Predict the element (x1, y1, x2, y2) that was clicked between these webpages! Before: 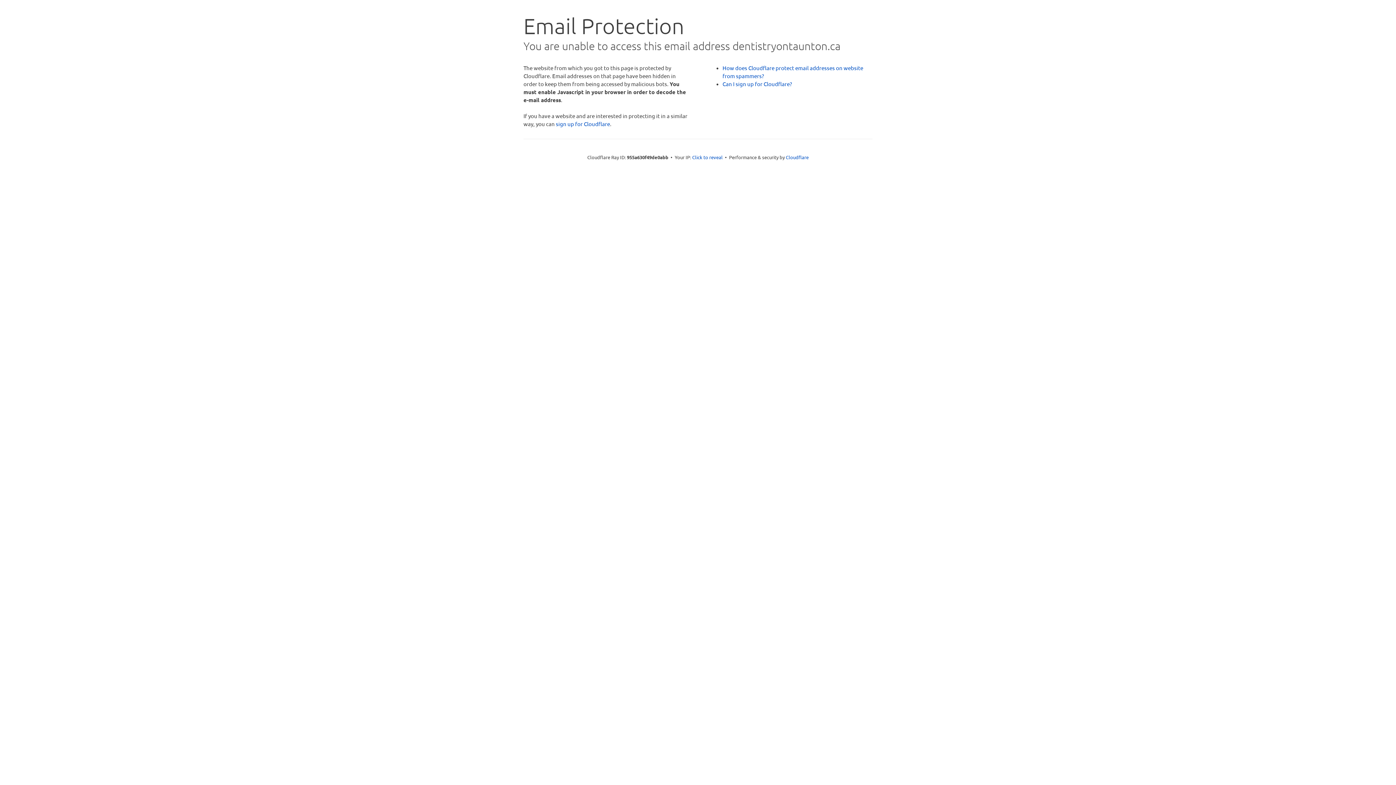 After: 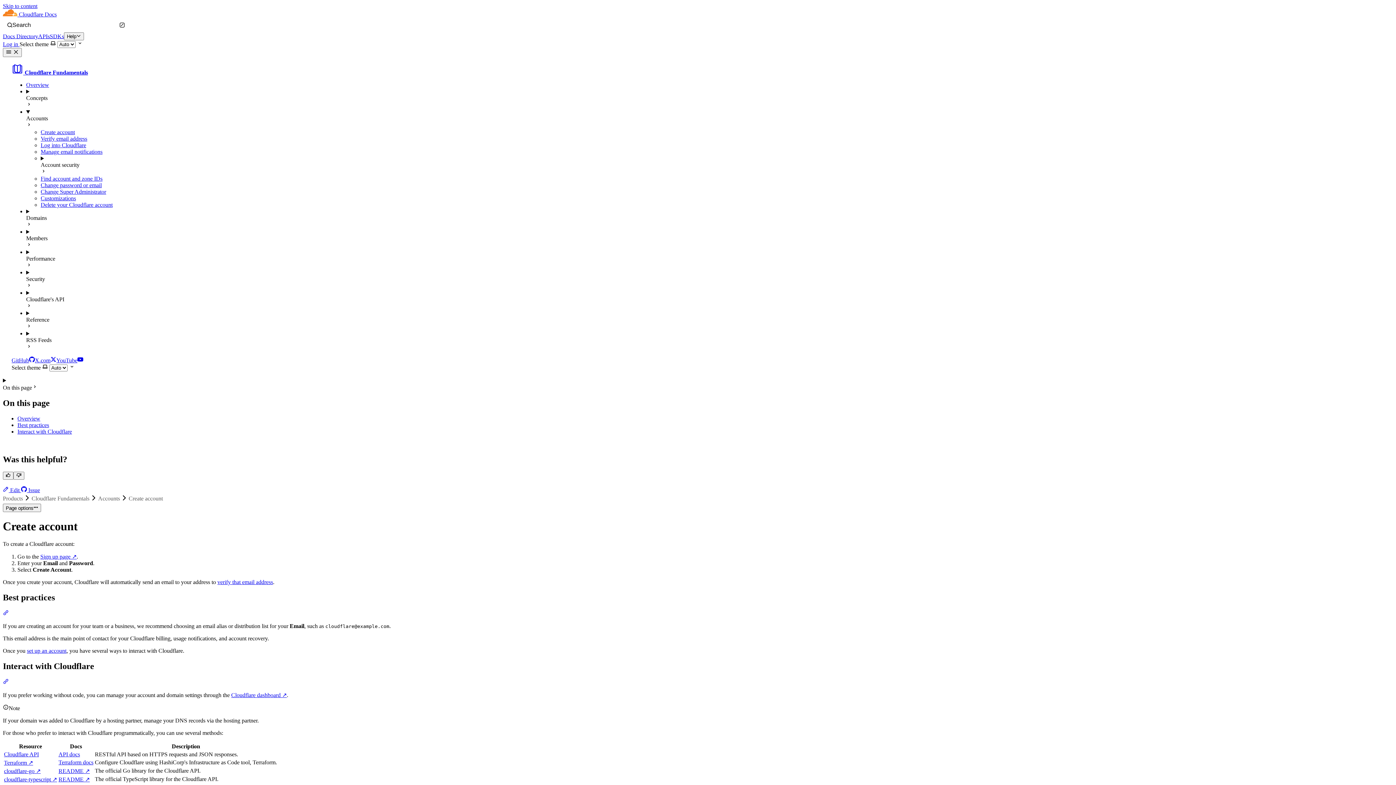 Action: bbox: (722, 80, 792, 87) label: Can I sign up for Cloudflare?